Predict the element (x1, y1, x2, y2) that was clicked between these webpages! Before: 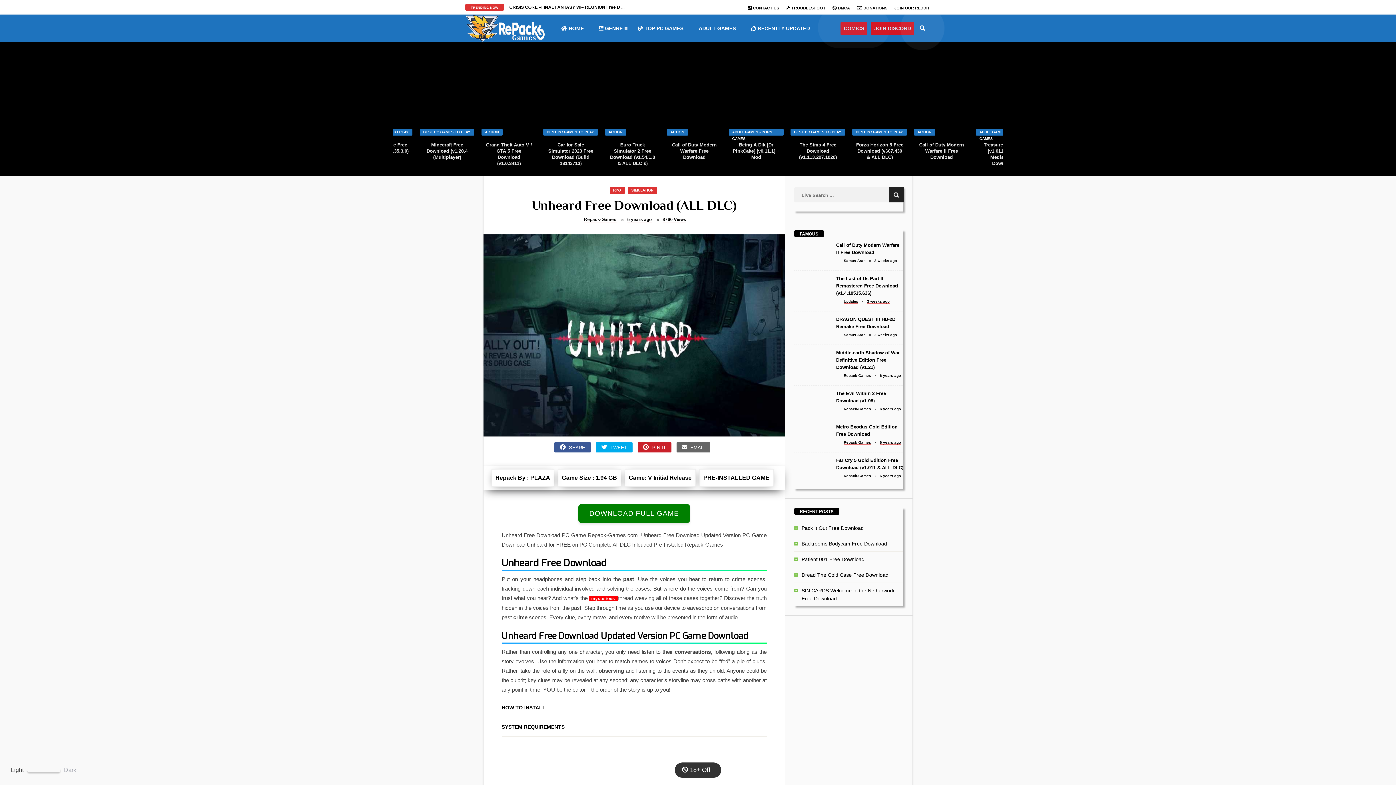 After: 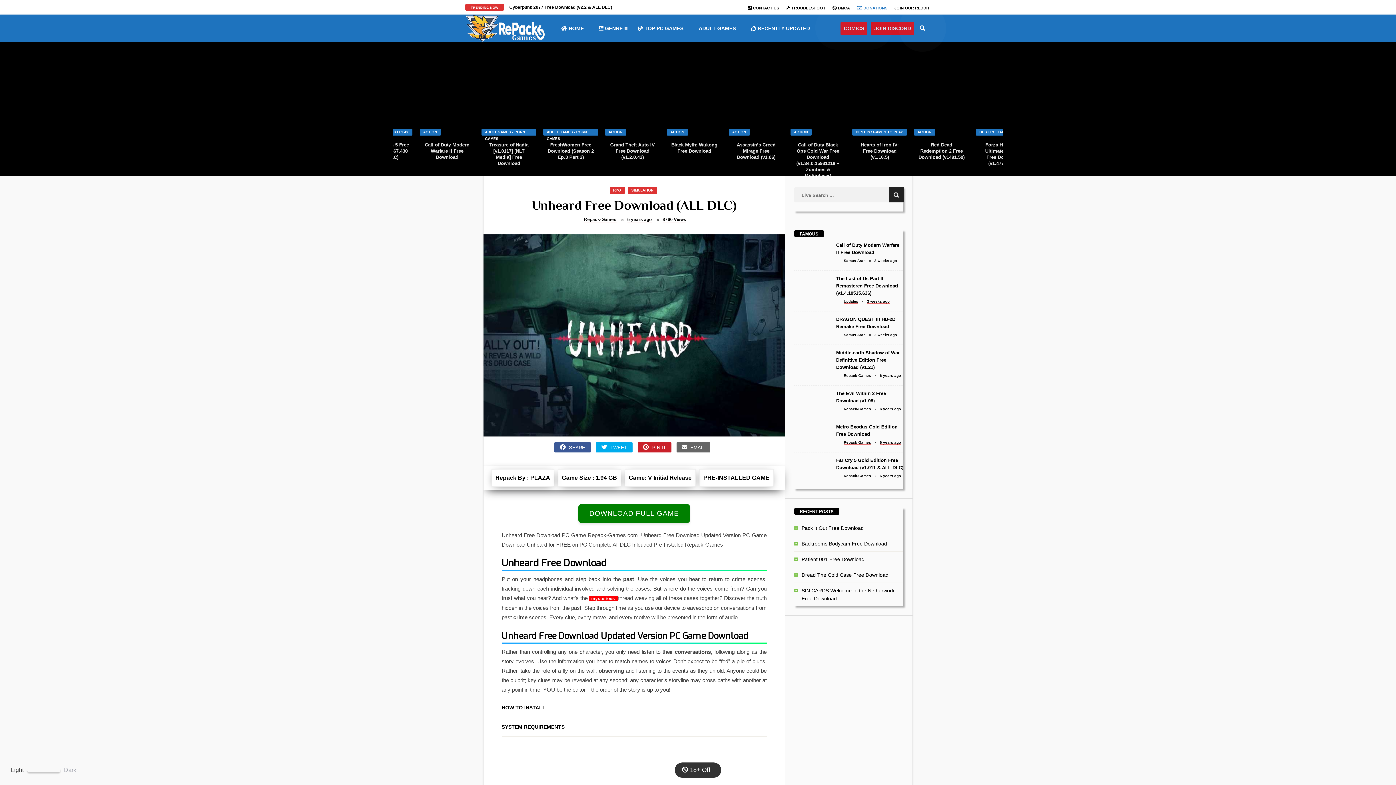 Action: label:  DONATIONS bbox: (857, 5, 887, 10)